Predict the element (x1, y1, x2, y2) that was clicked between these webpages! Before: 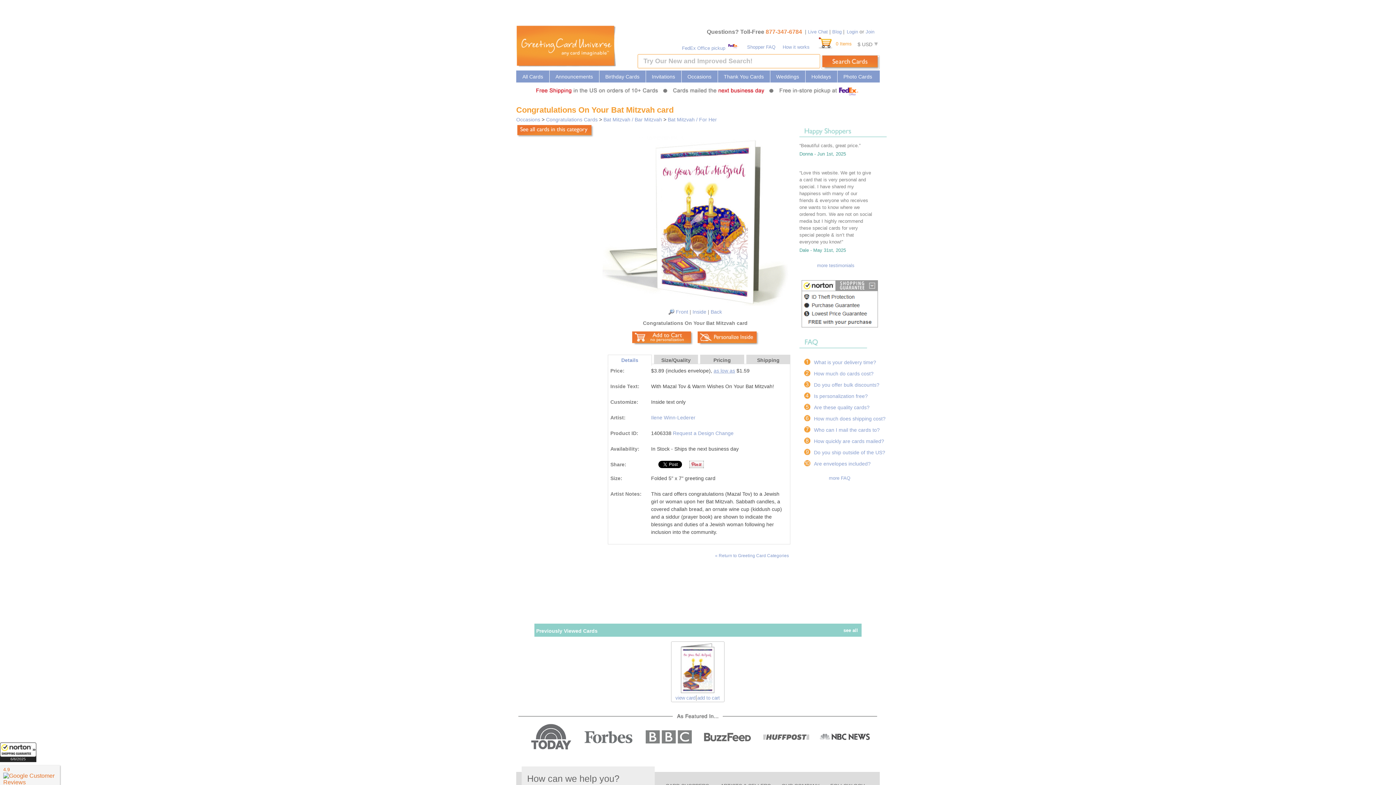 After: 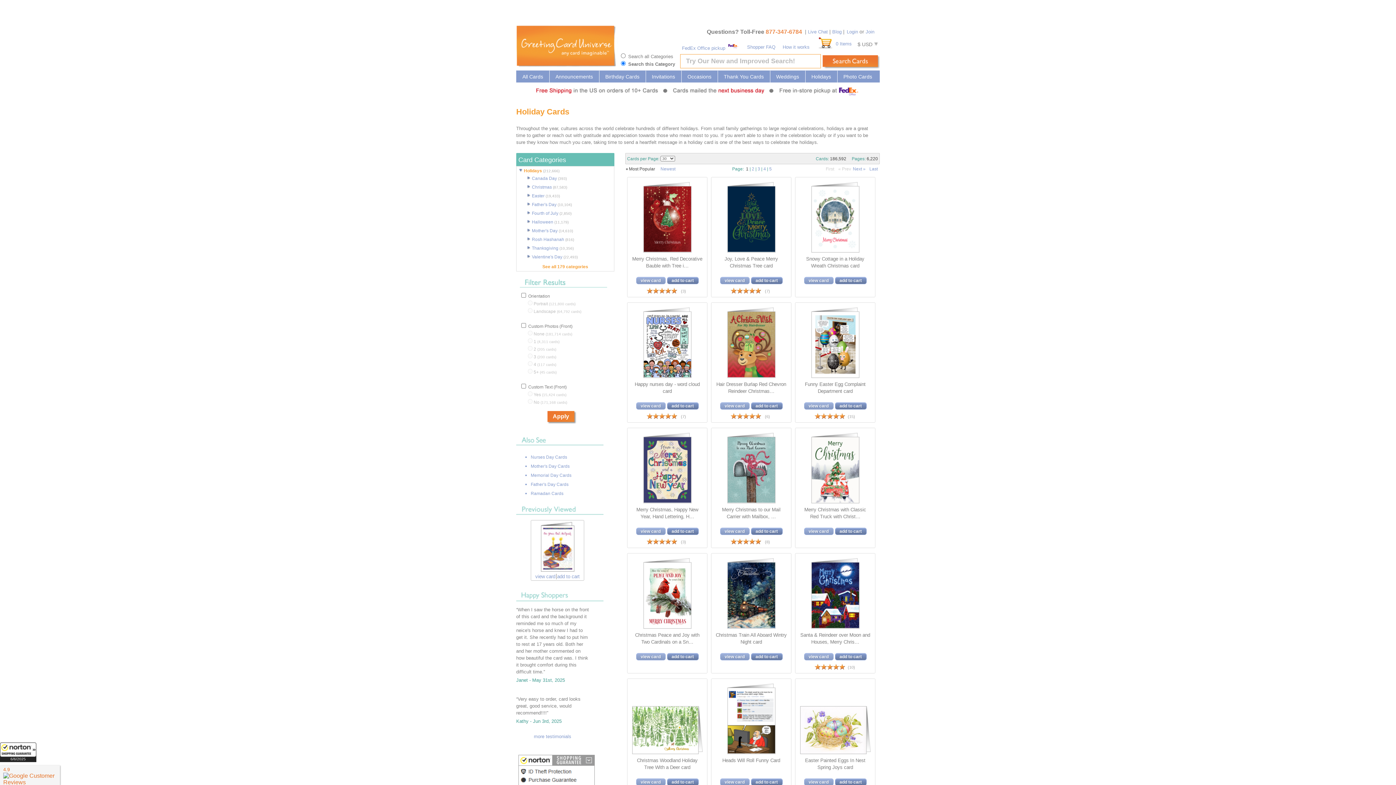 Action: bbox: (811, 73, 831, 79) label: Holidays